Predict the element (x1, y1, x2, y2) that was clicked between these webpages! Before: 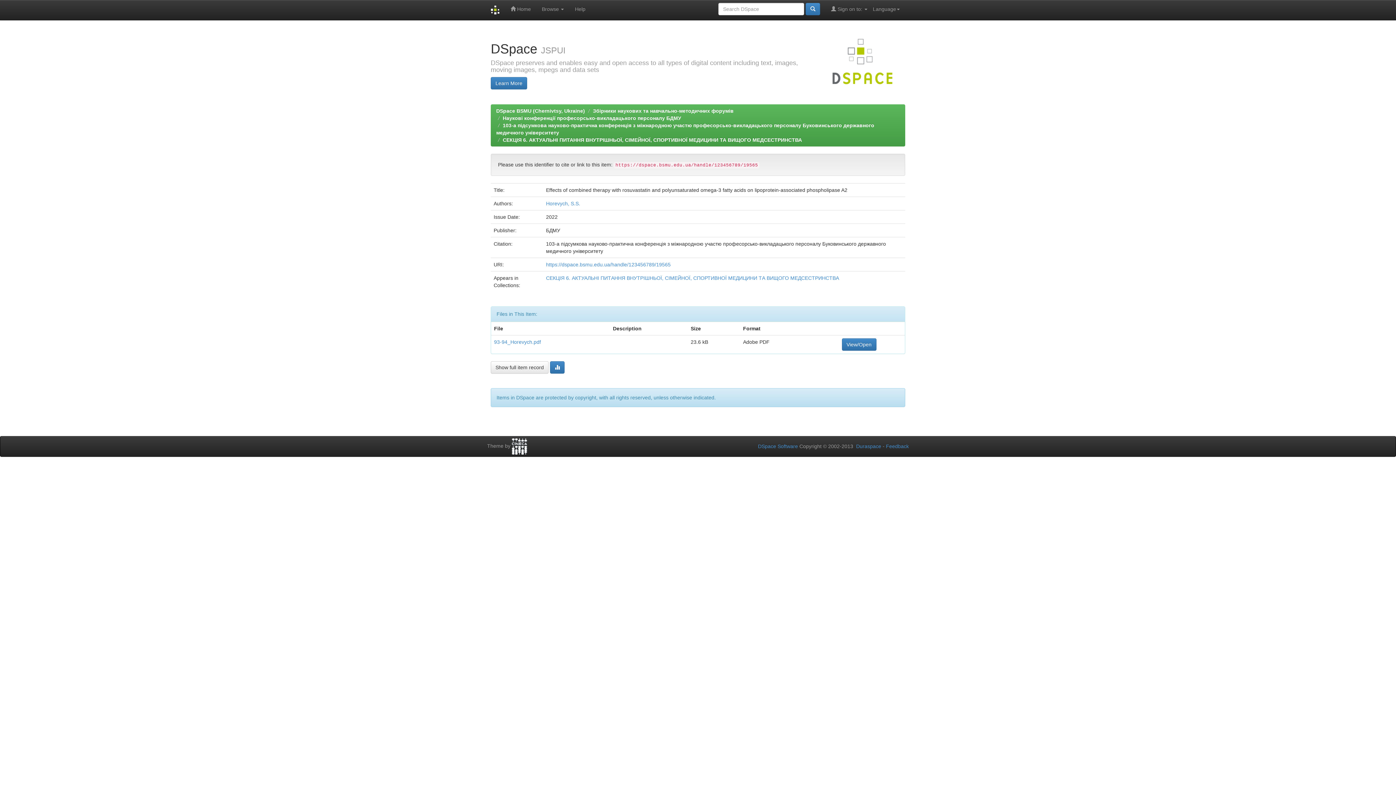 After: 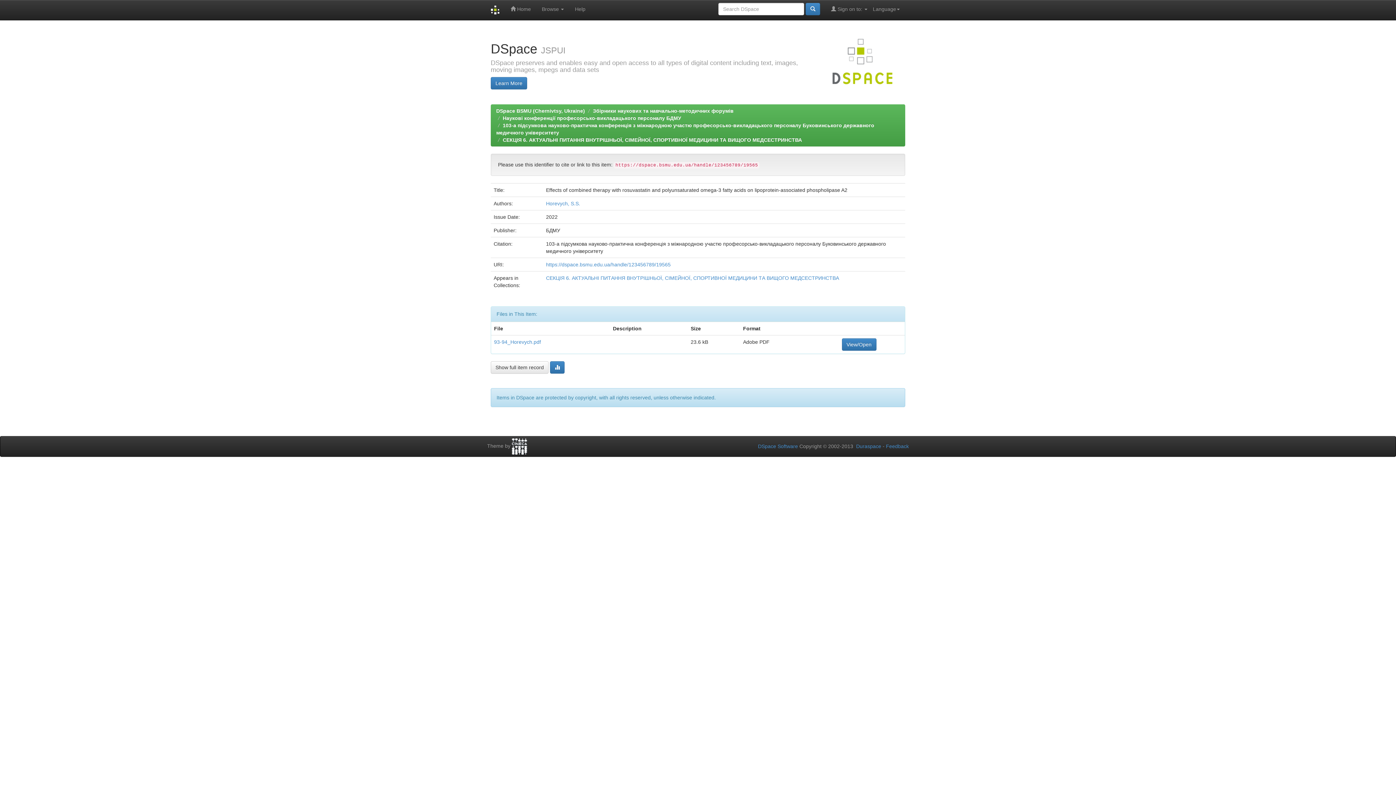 Action: bbox: (546, 261, 670, 267) label: https://dspace.bsmu.edu.ua/handle/123456789/19565